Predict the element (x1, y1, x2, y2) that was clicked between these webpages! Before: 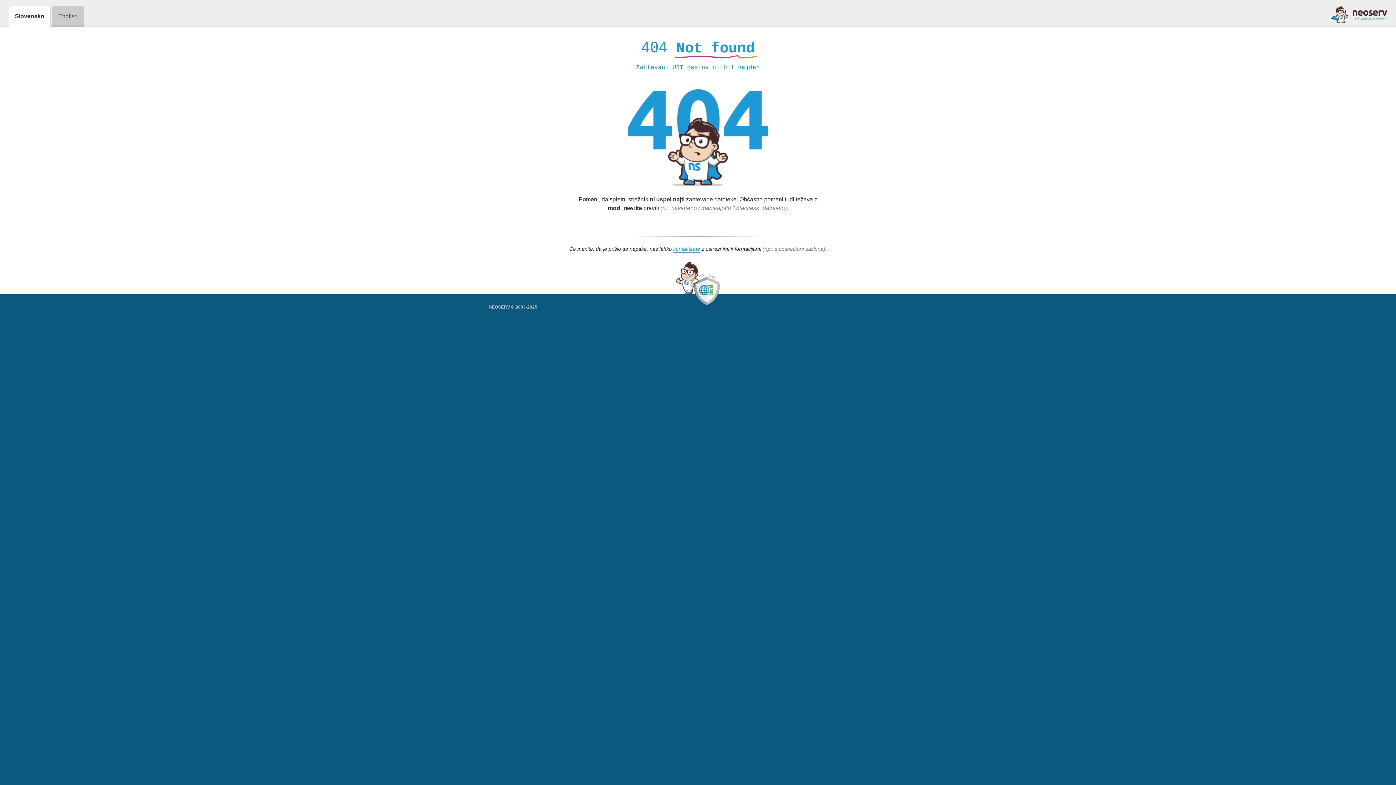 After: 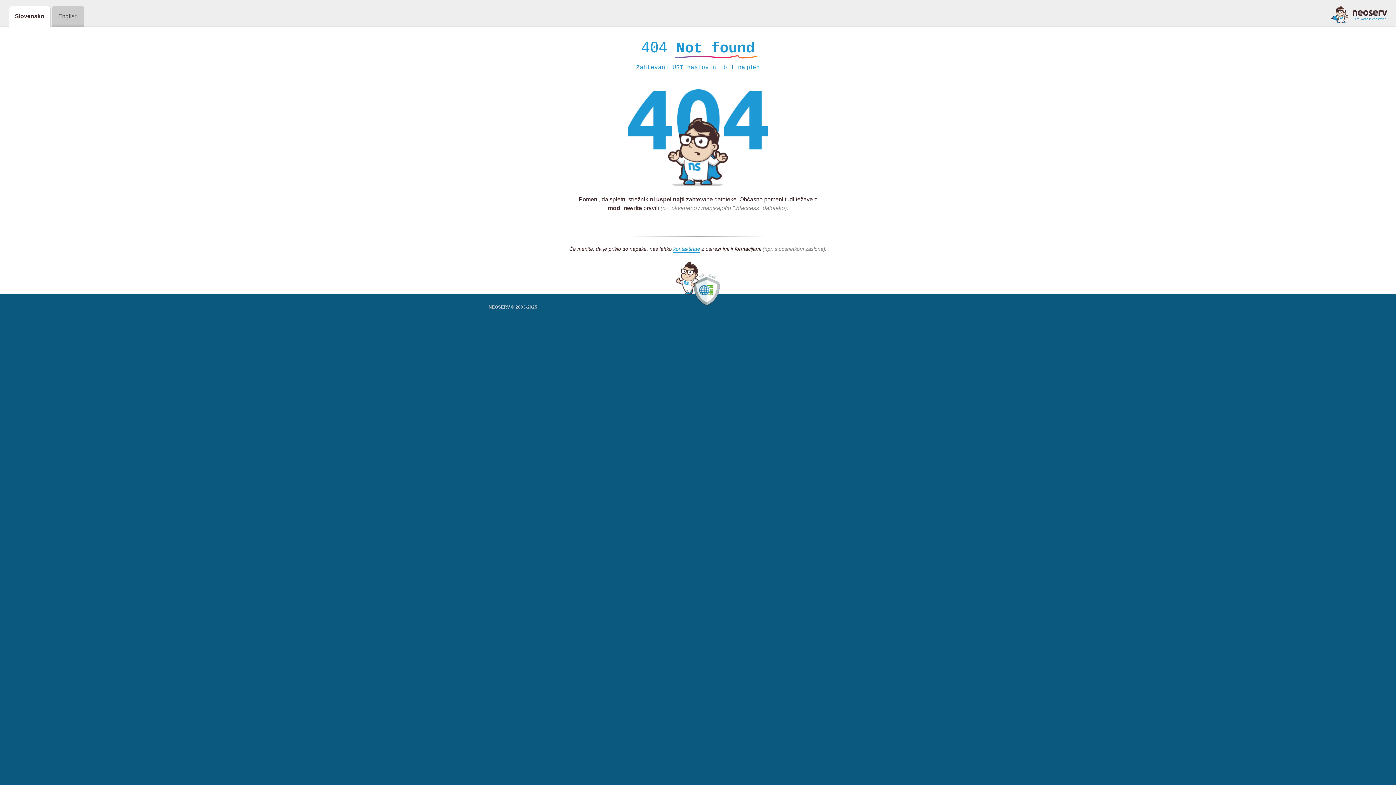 Action: bbox: (1331, 5, 1387, 23)